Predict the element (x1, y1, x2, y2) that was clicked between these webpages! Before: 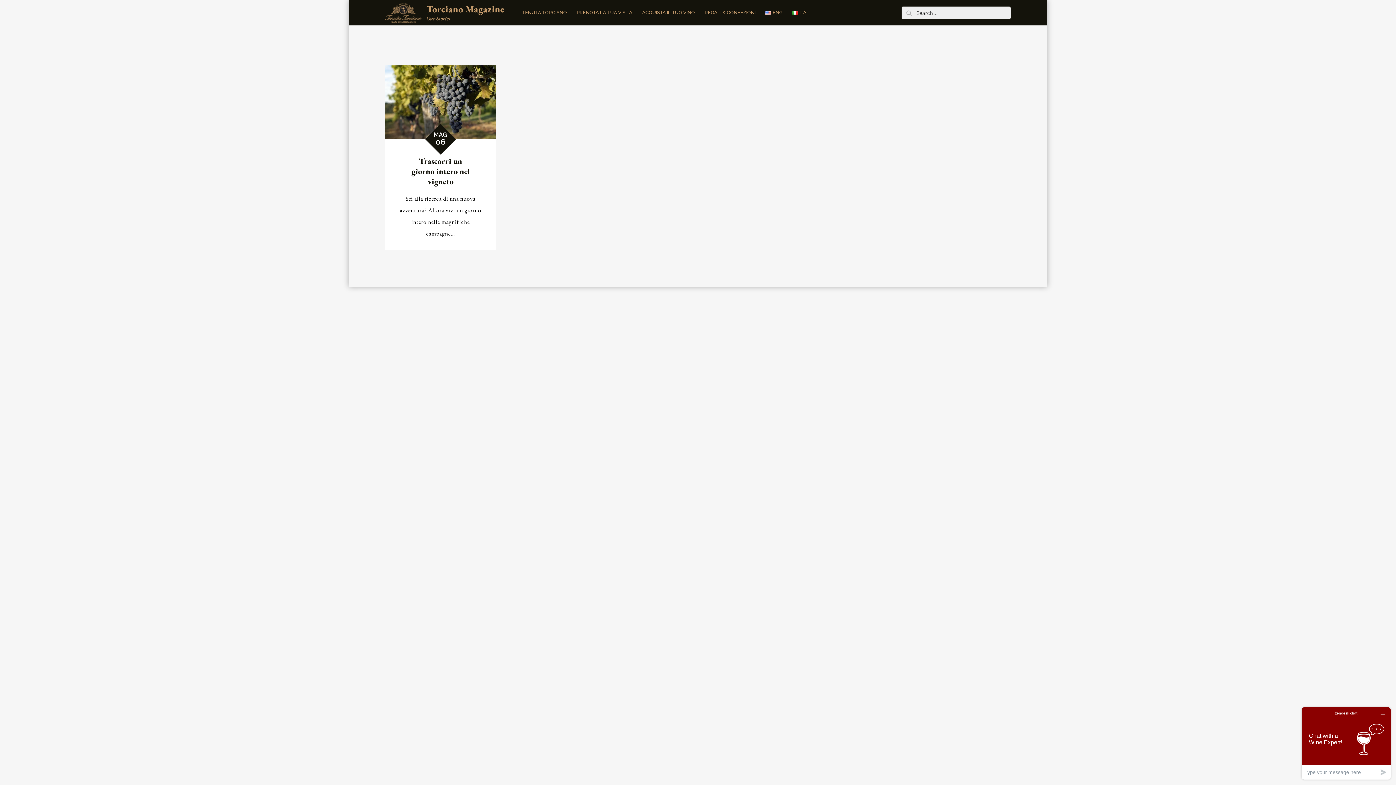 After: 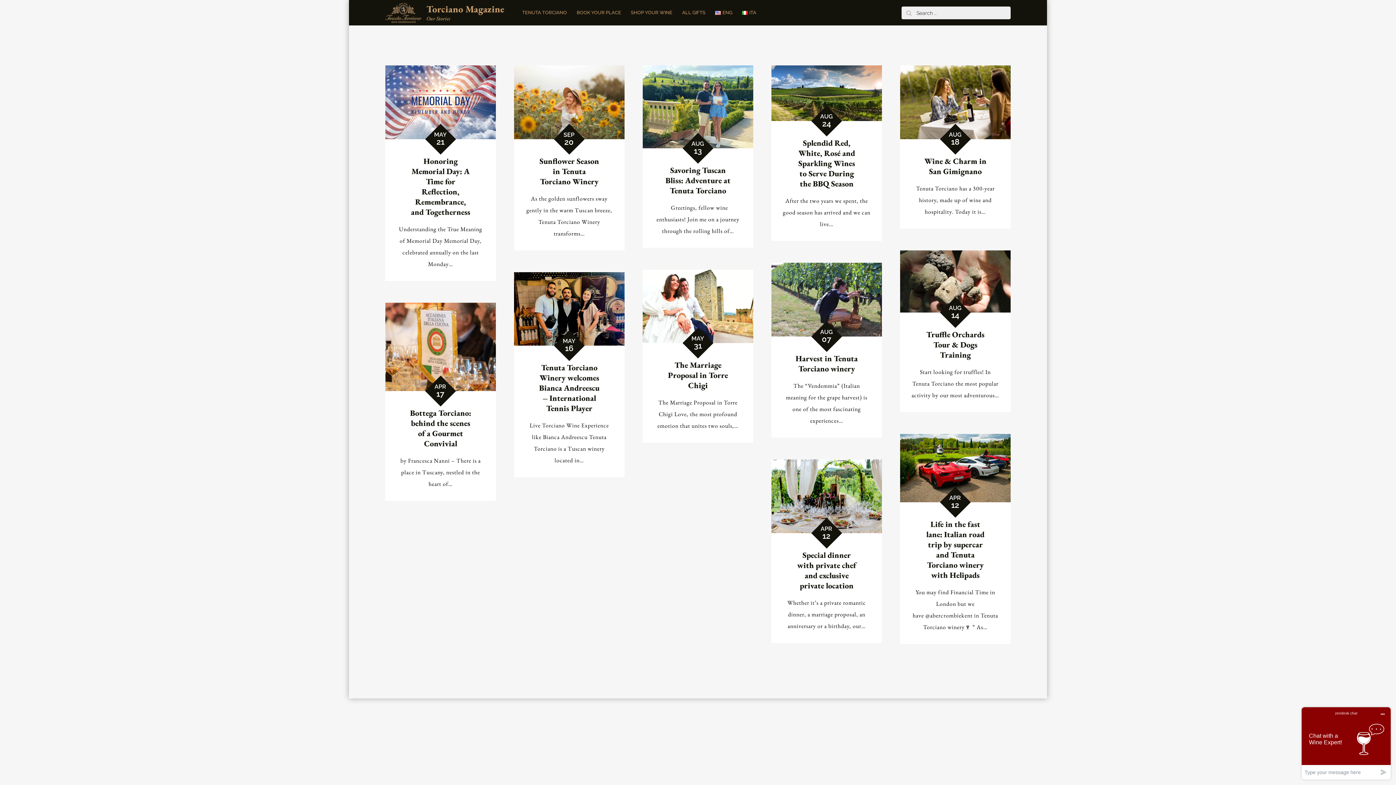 Action: bbox: (761, 0, 787, 25) label: ENG